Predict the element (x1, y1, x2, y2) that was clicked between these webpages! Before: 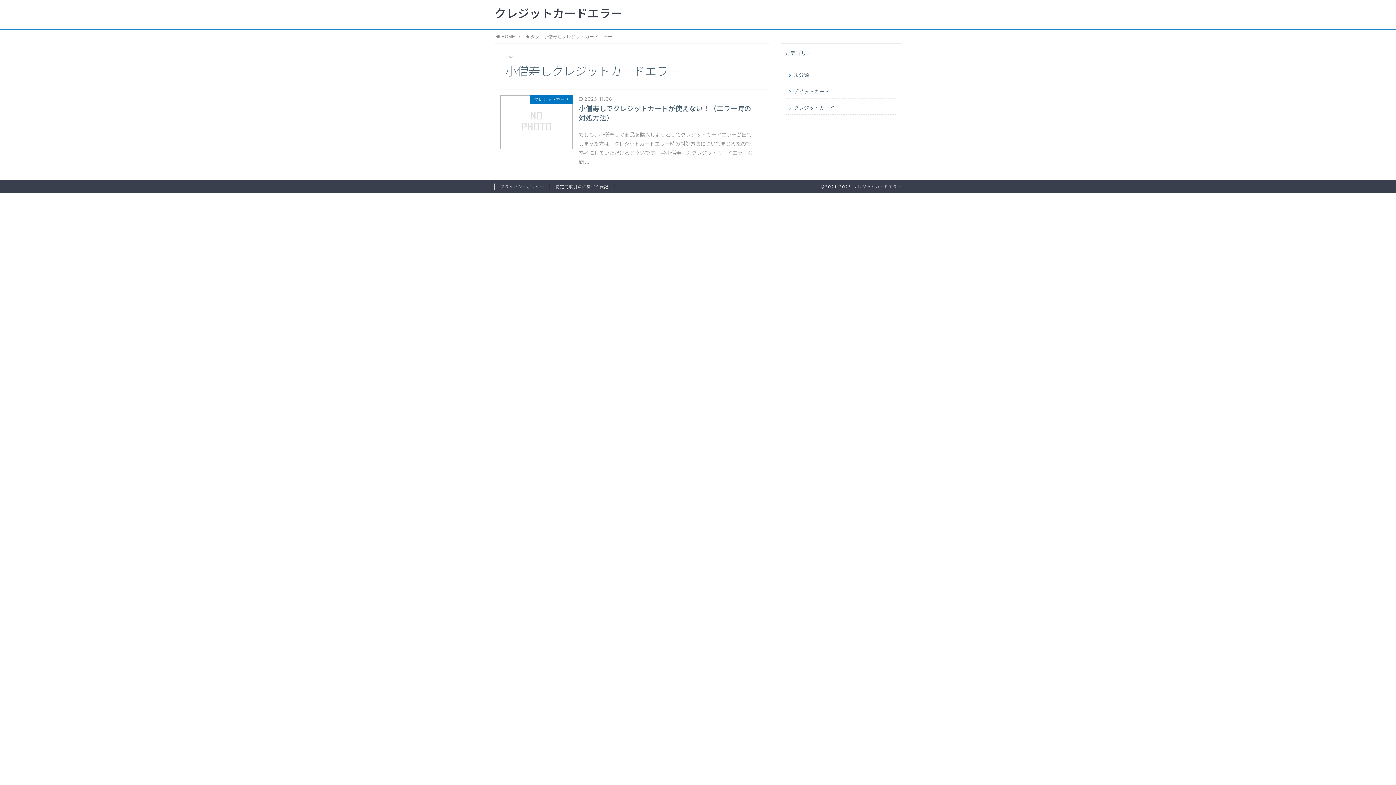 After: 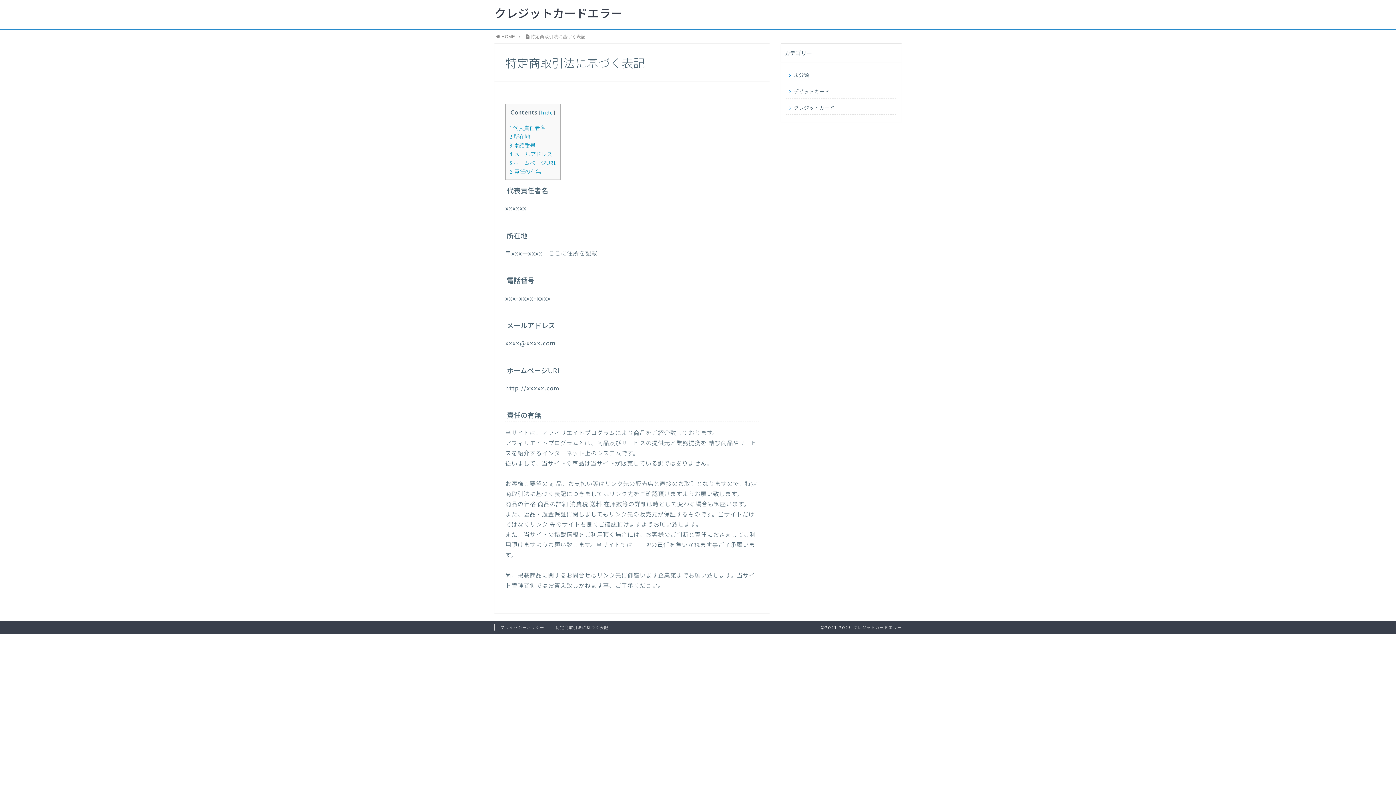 Action: label: 特定商取引法に基づく表記 bbox: (550, 183, 614, 189)